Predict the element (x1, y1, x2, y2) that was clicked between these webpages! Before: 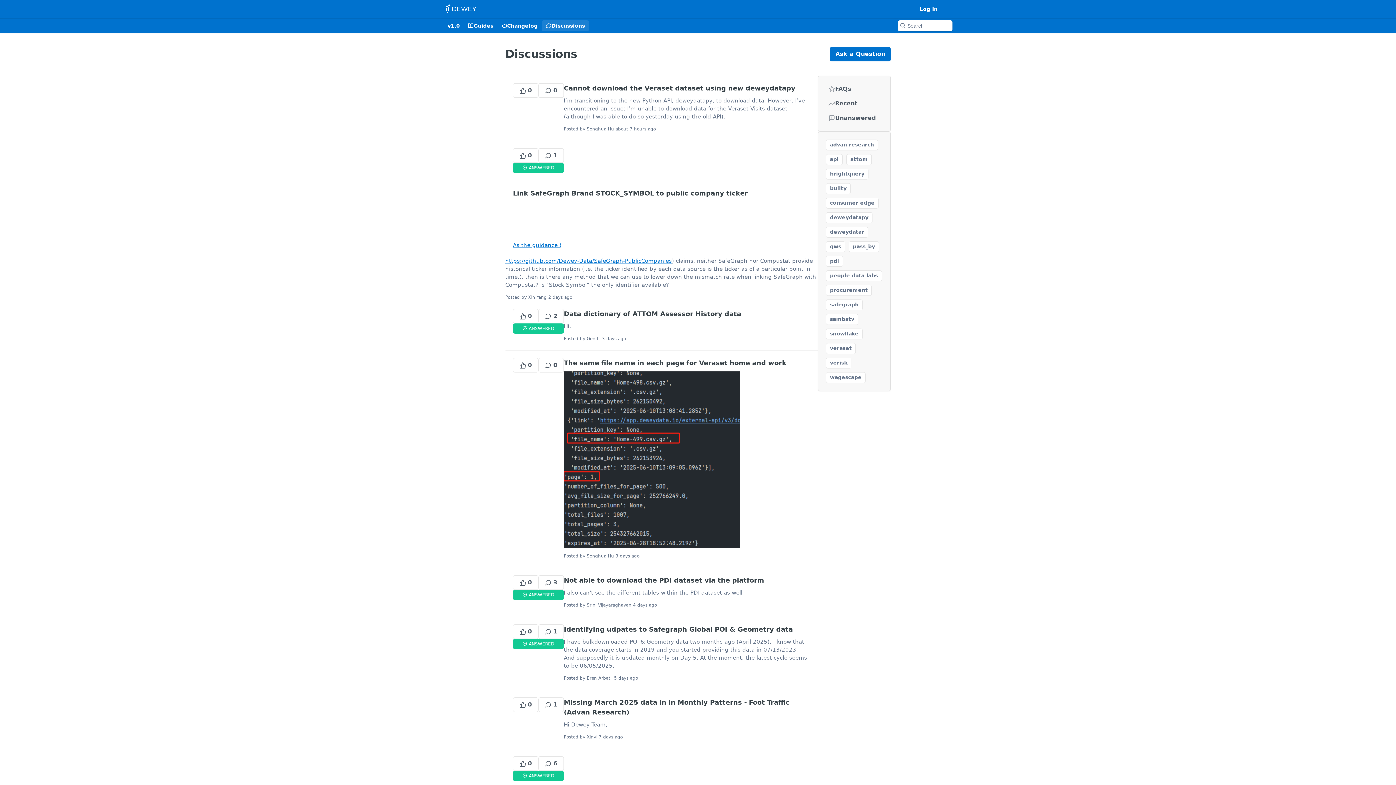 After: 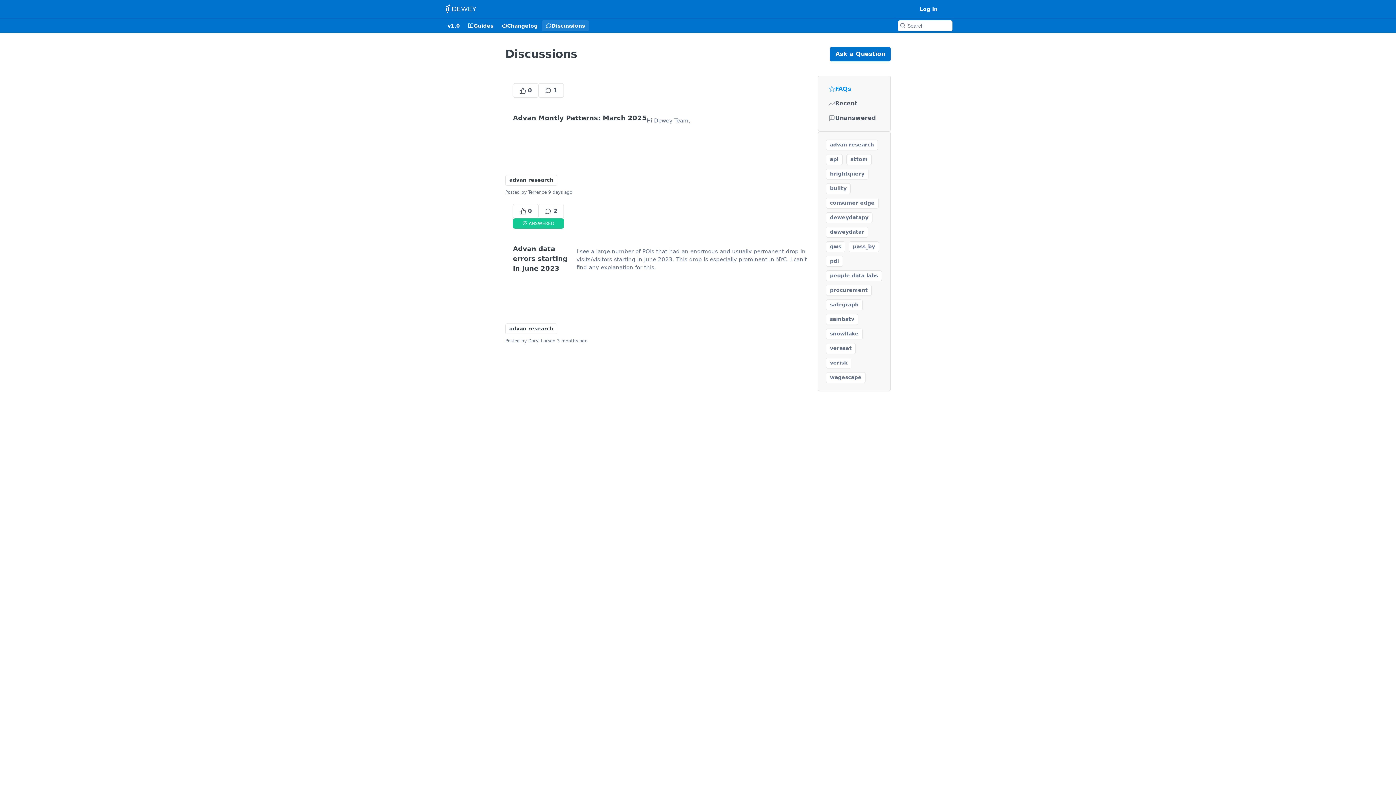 Action: bbox: (824, 81, 857, 96) label: FAQs